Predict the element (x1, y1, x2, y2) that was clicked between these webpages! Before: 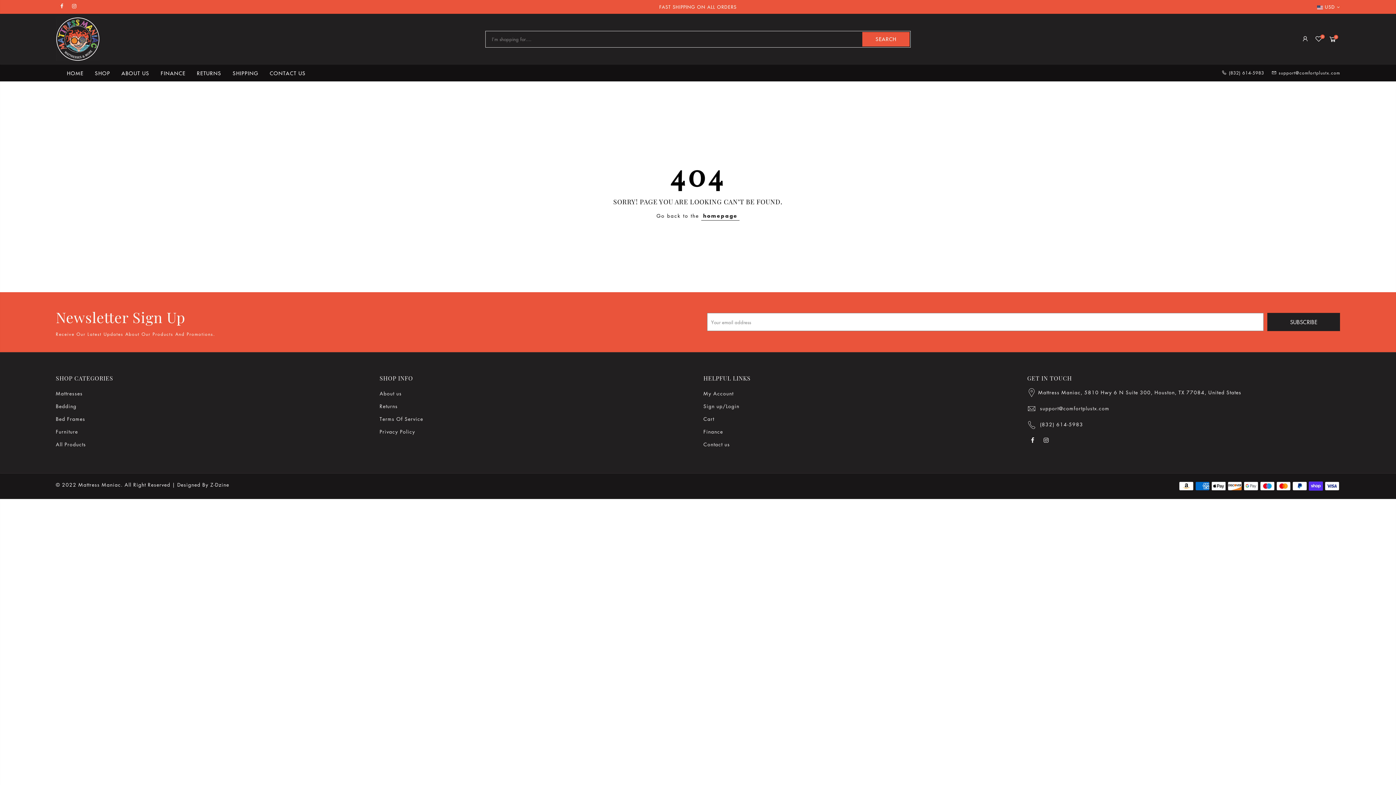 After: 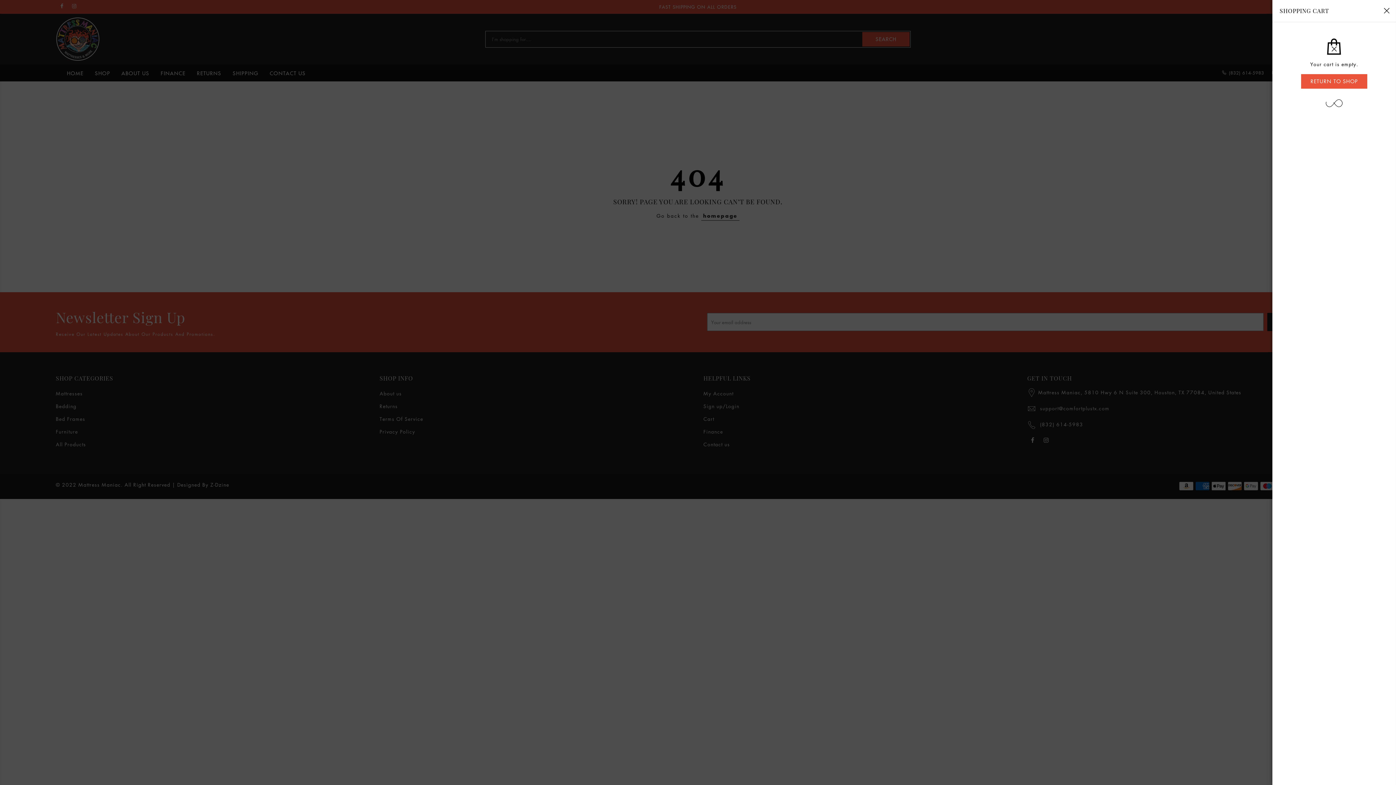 Action: bbox: (1328, 34, 1337, 43) label: 0